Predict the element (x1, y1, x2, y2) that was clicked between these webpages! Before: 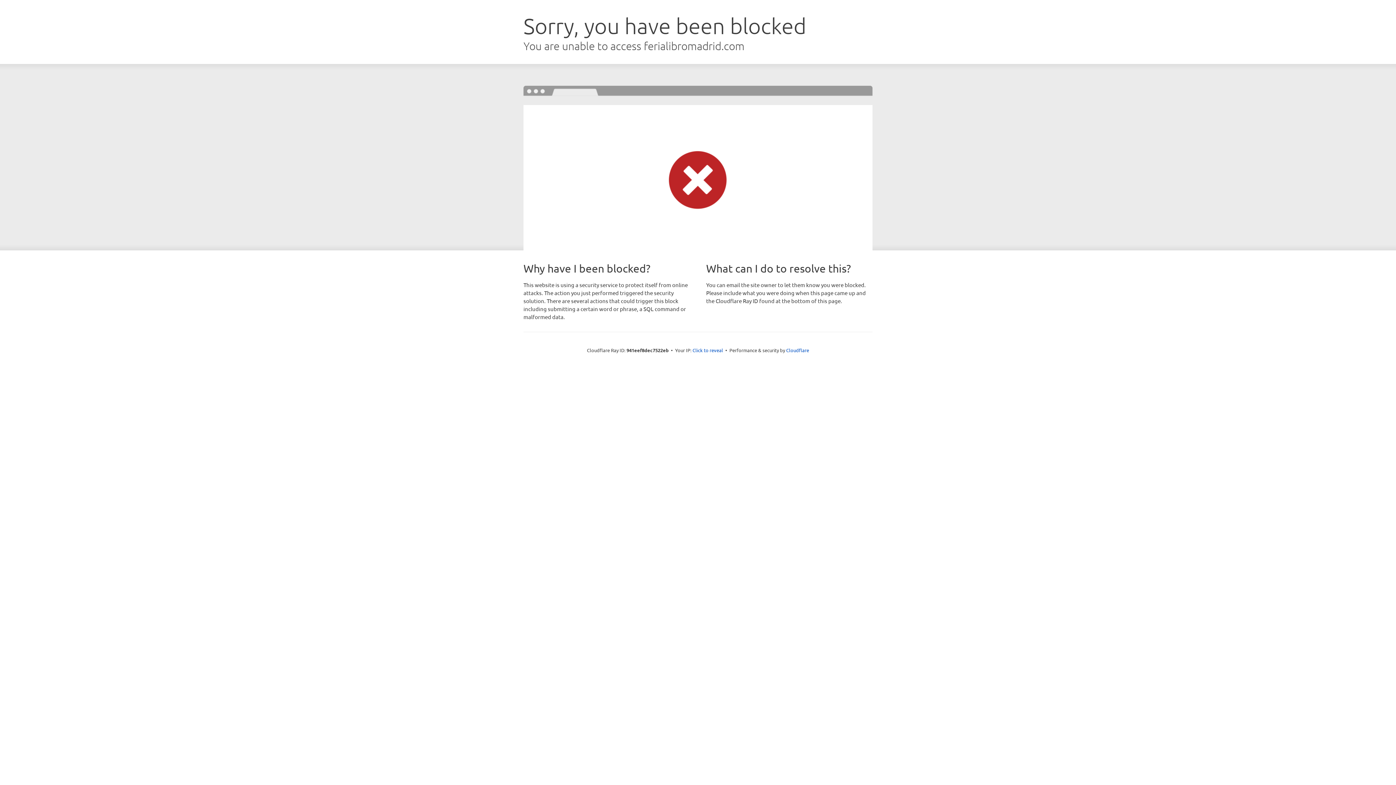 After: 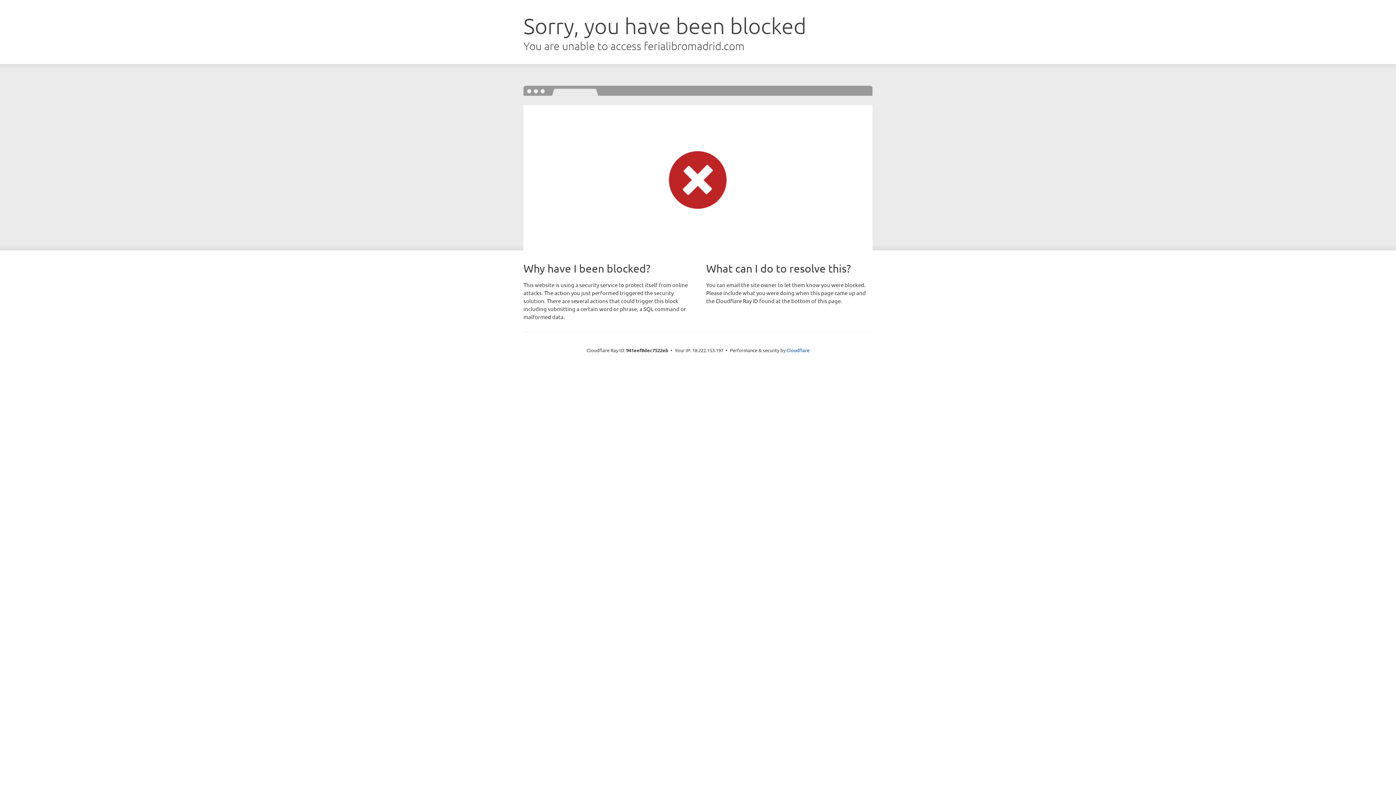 Action: bbox: (692, 346, 723, 353) label: Click to reveal